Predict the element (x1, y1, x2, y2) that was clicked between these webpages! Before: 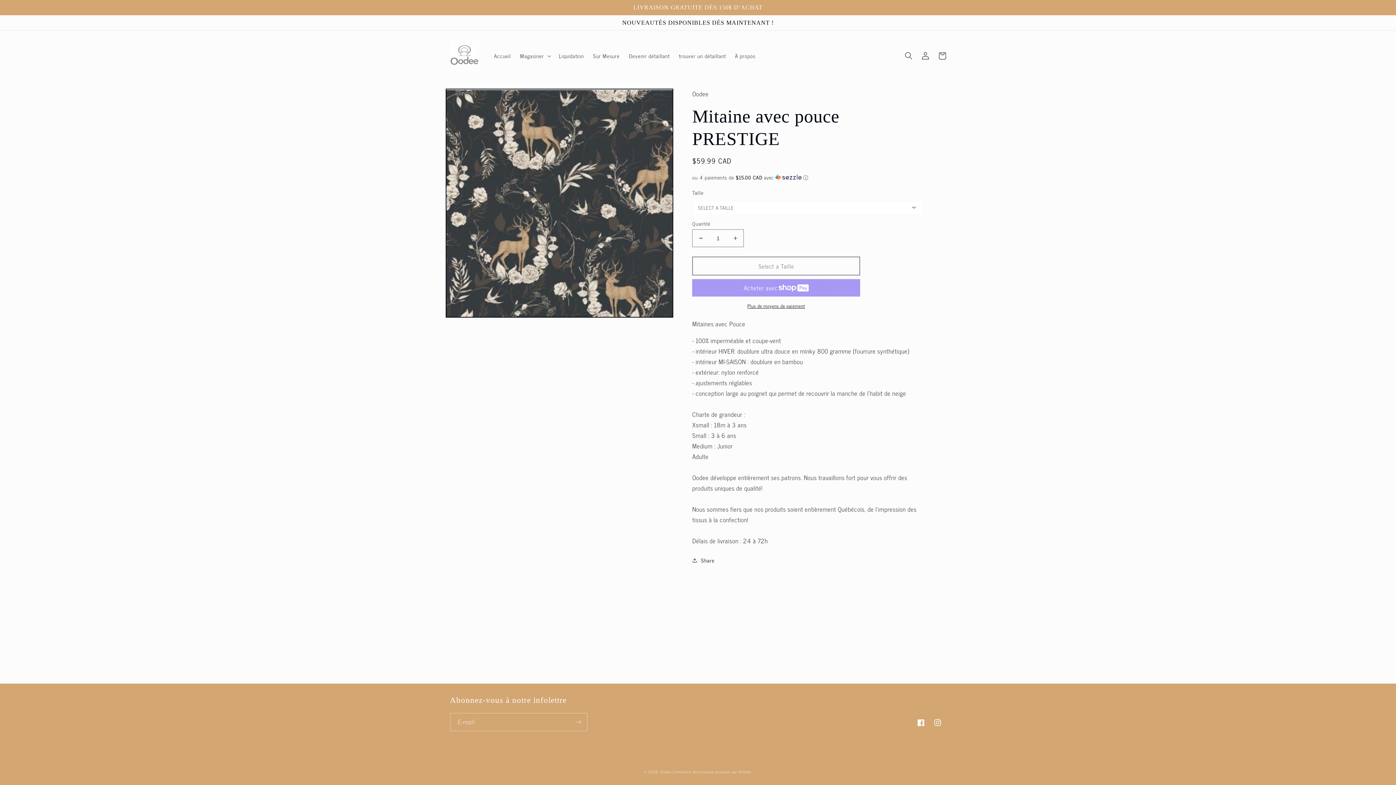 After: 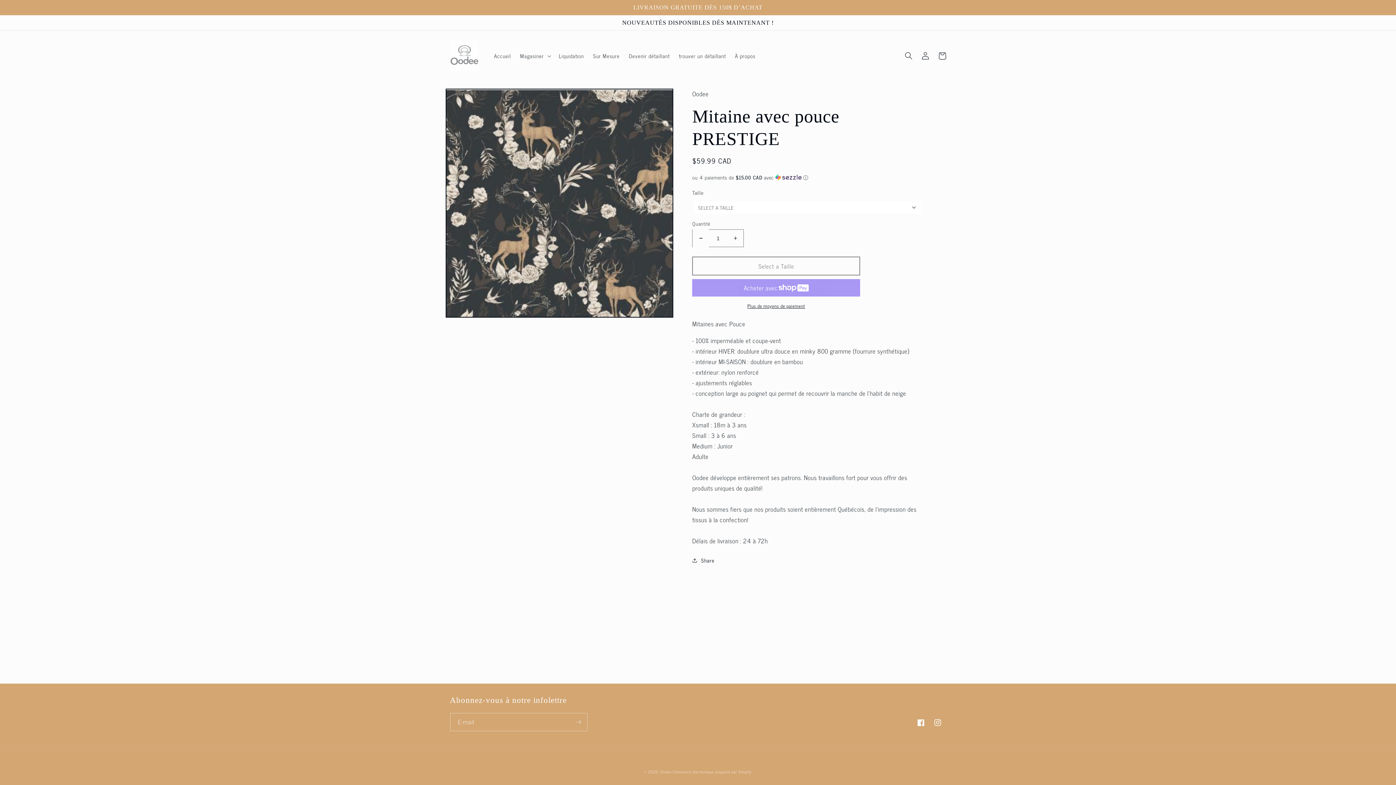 Action: label: Réduire la quantité de Mitaine avec pouce PRESTIGE bbox: (692, 229, 709, 247)